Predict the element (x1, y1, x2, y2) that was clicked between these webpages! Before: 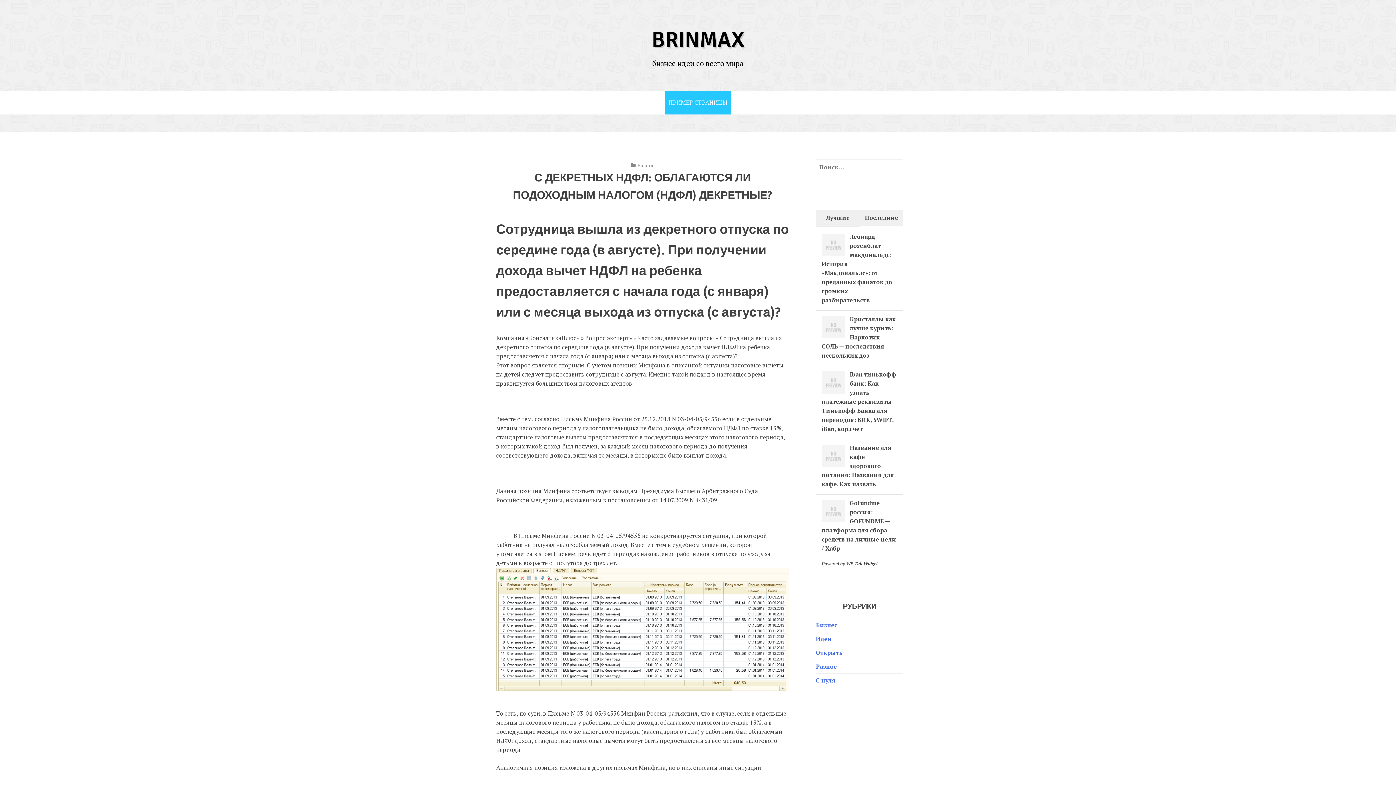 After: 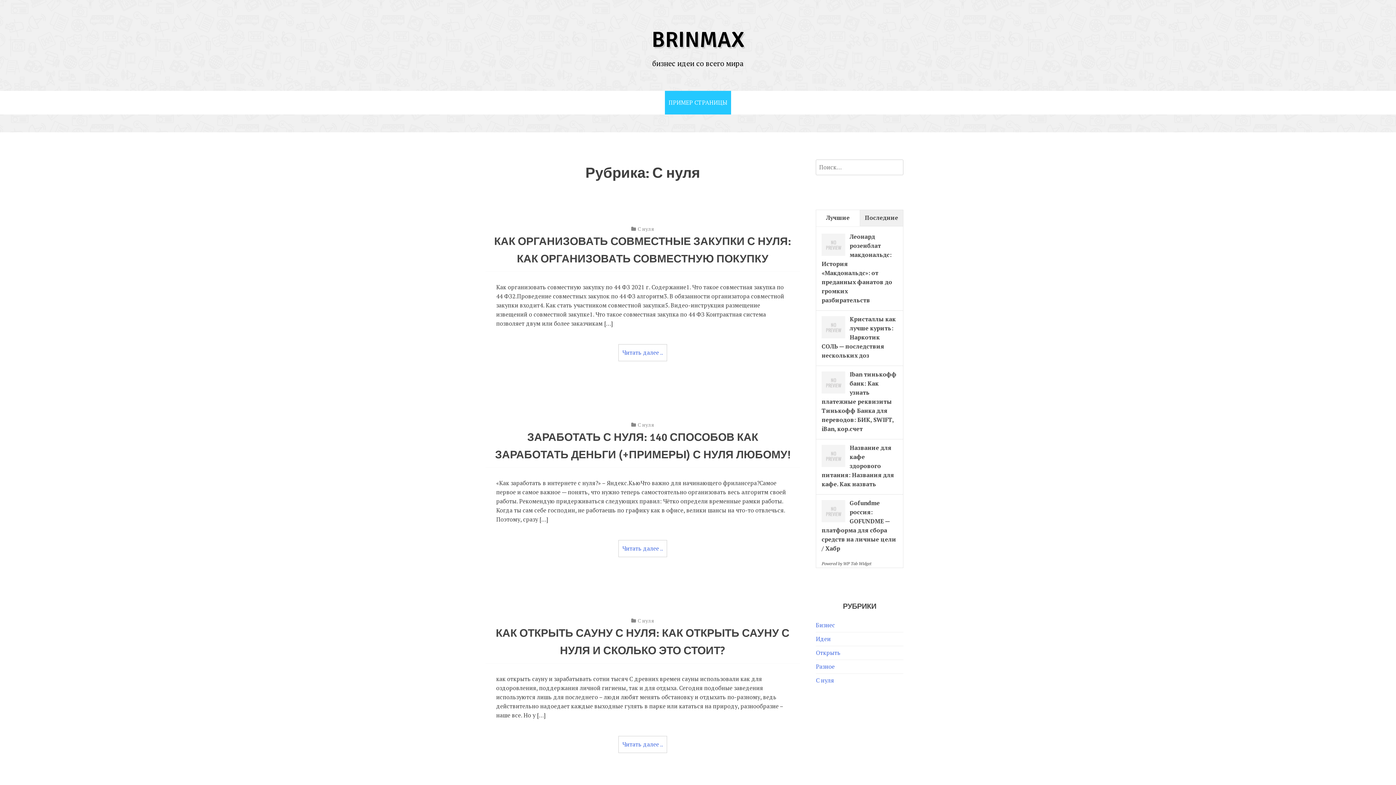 Action: bbox: (816, 466, 835, 474) label: С нуля